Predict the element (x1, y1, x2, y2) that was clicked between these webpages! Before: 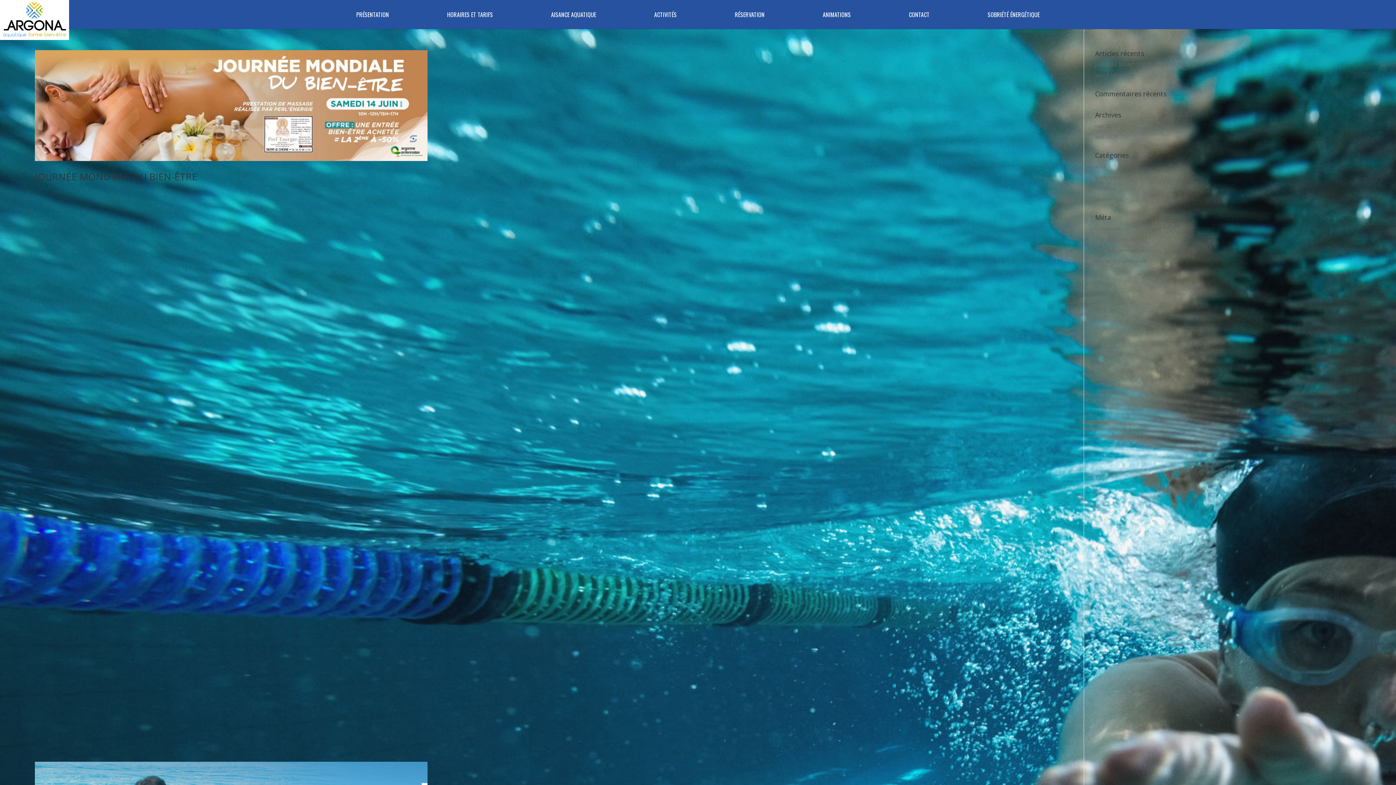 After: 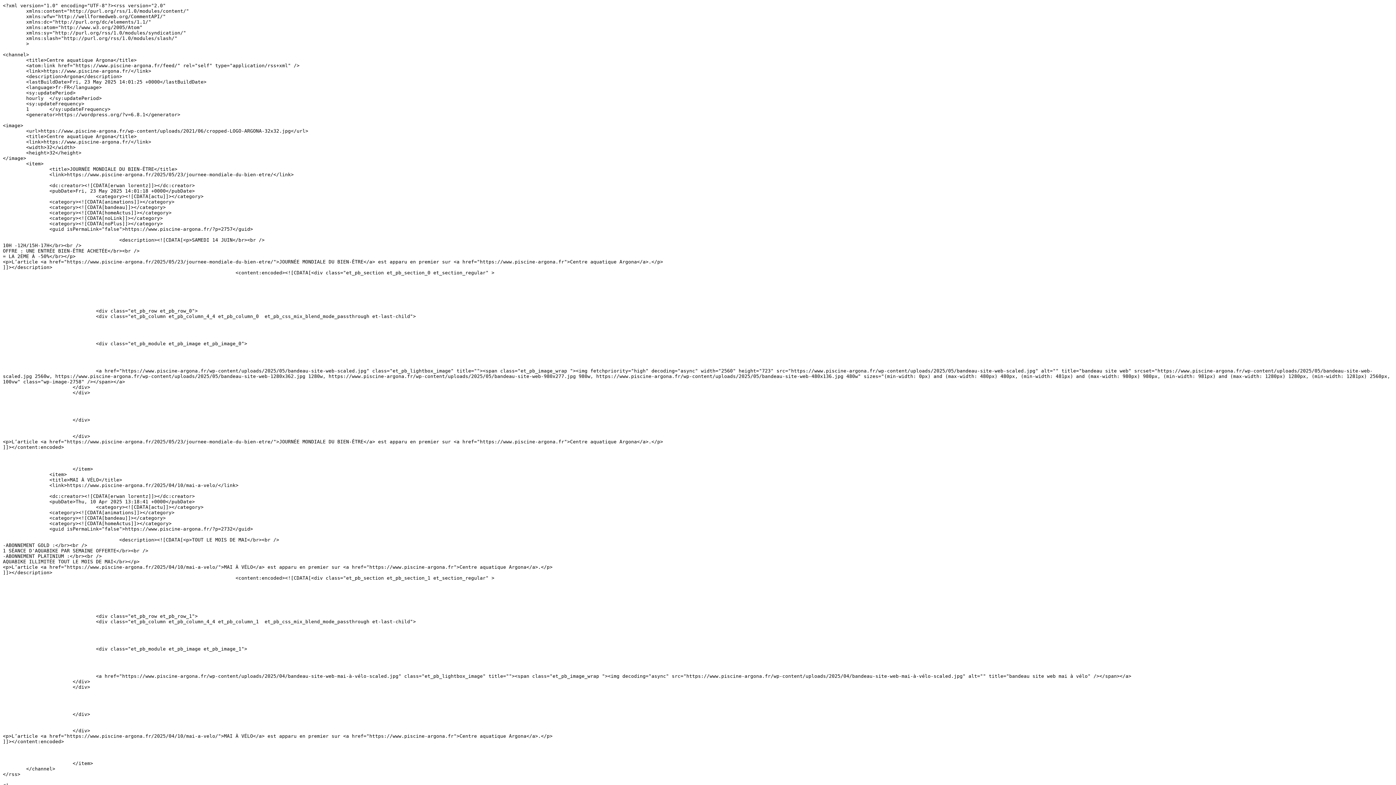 Action: bbox: (1095, 236, 1144, 242) label: Flux des publications